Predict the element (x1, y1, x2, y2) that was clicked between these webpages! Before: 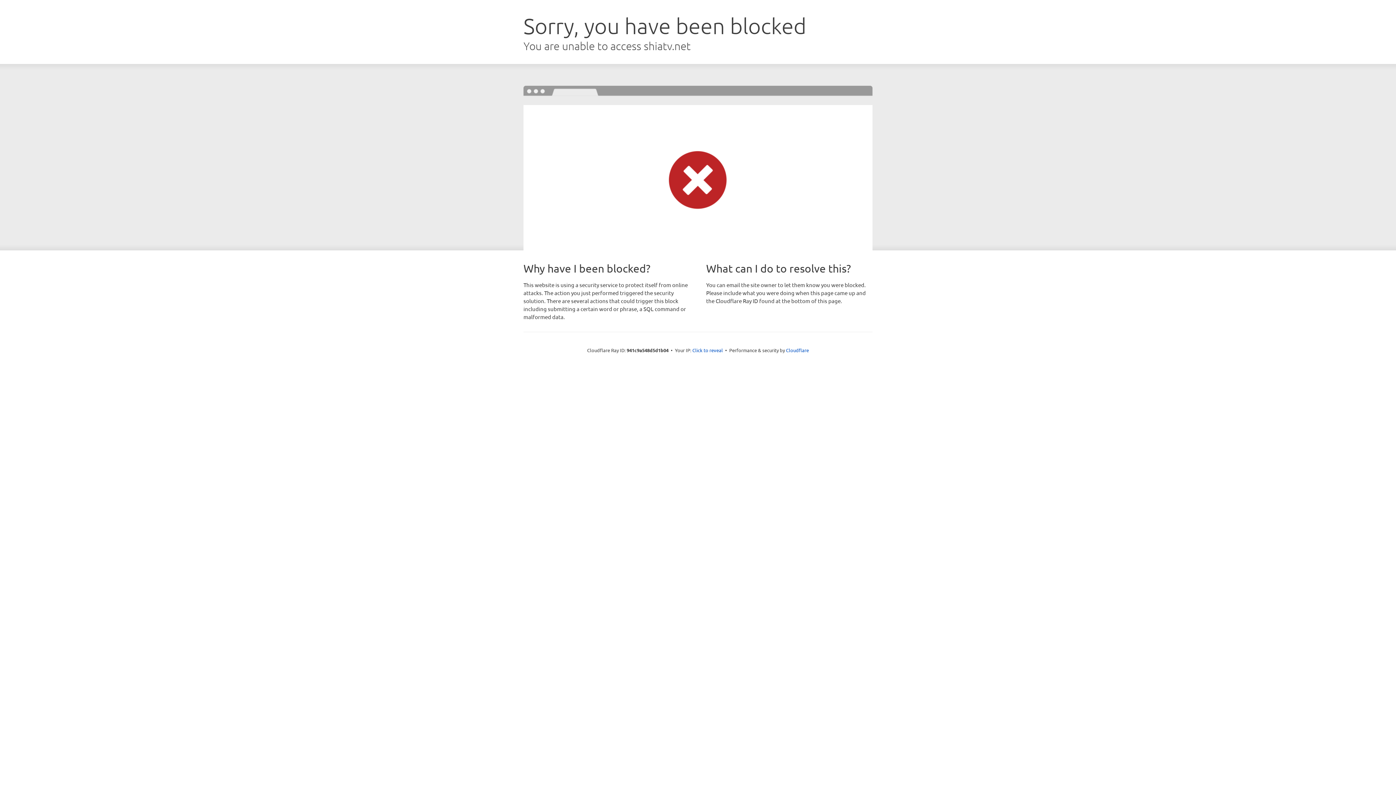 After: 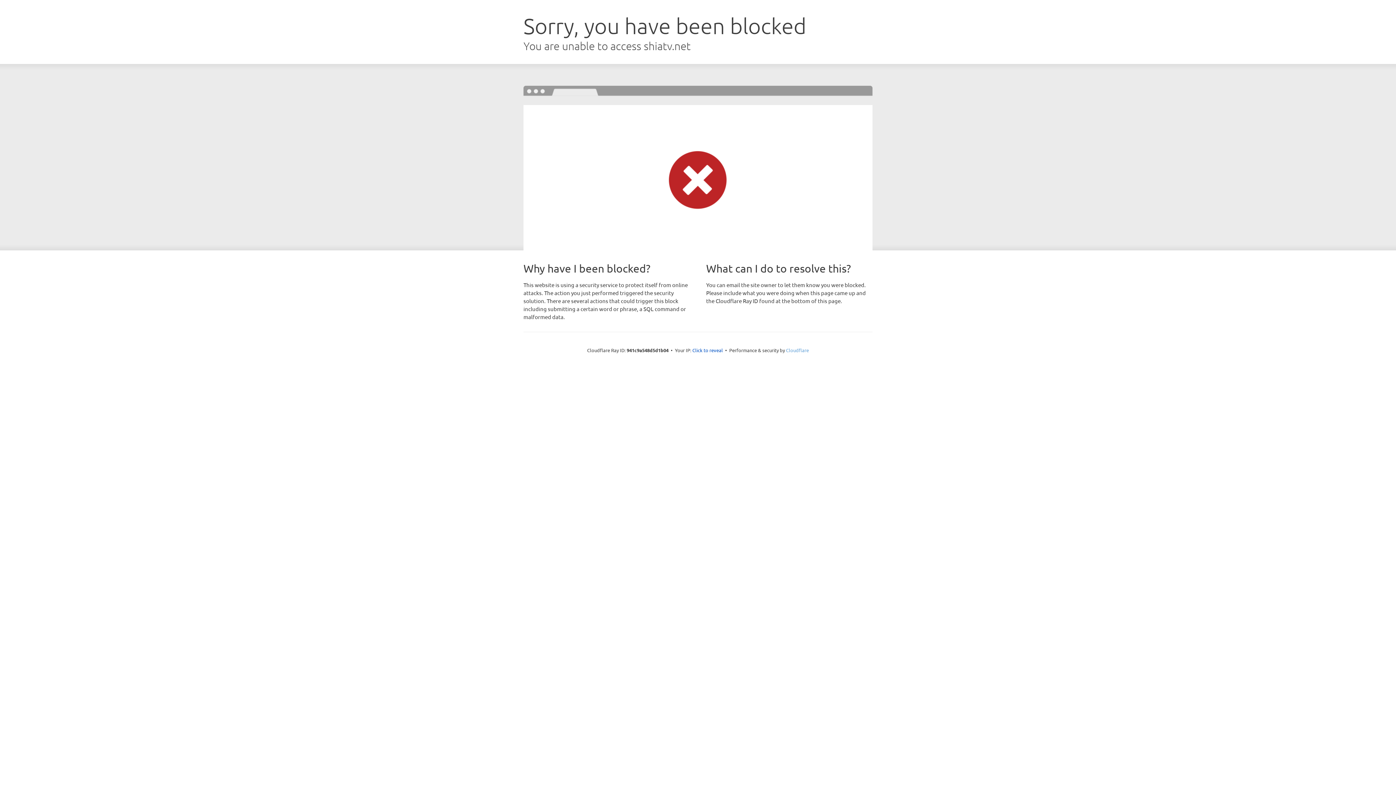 Action: bbox: (786, 347, 809, 353) label: Cloudflare